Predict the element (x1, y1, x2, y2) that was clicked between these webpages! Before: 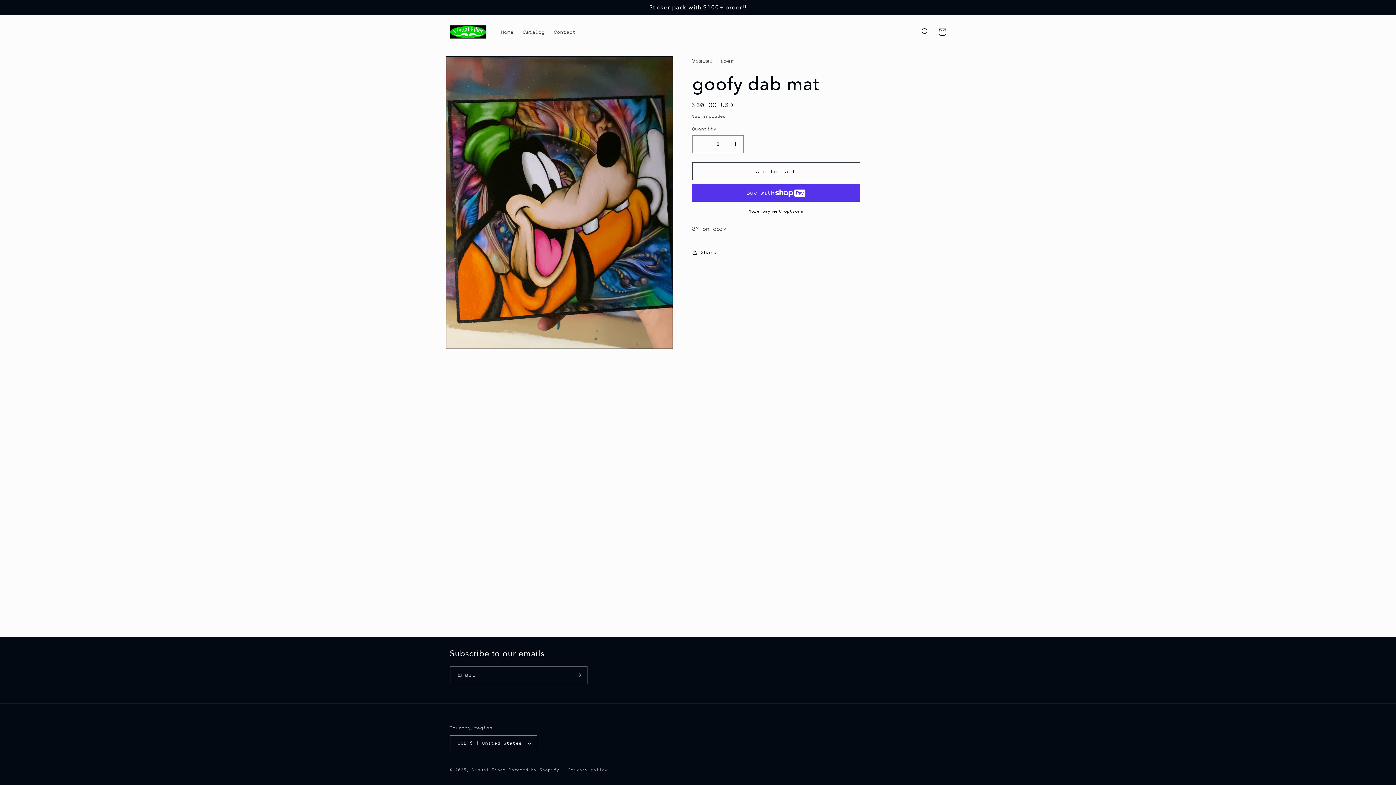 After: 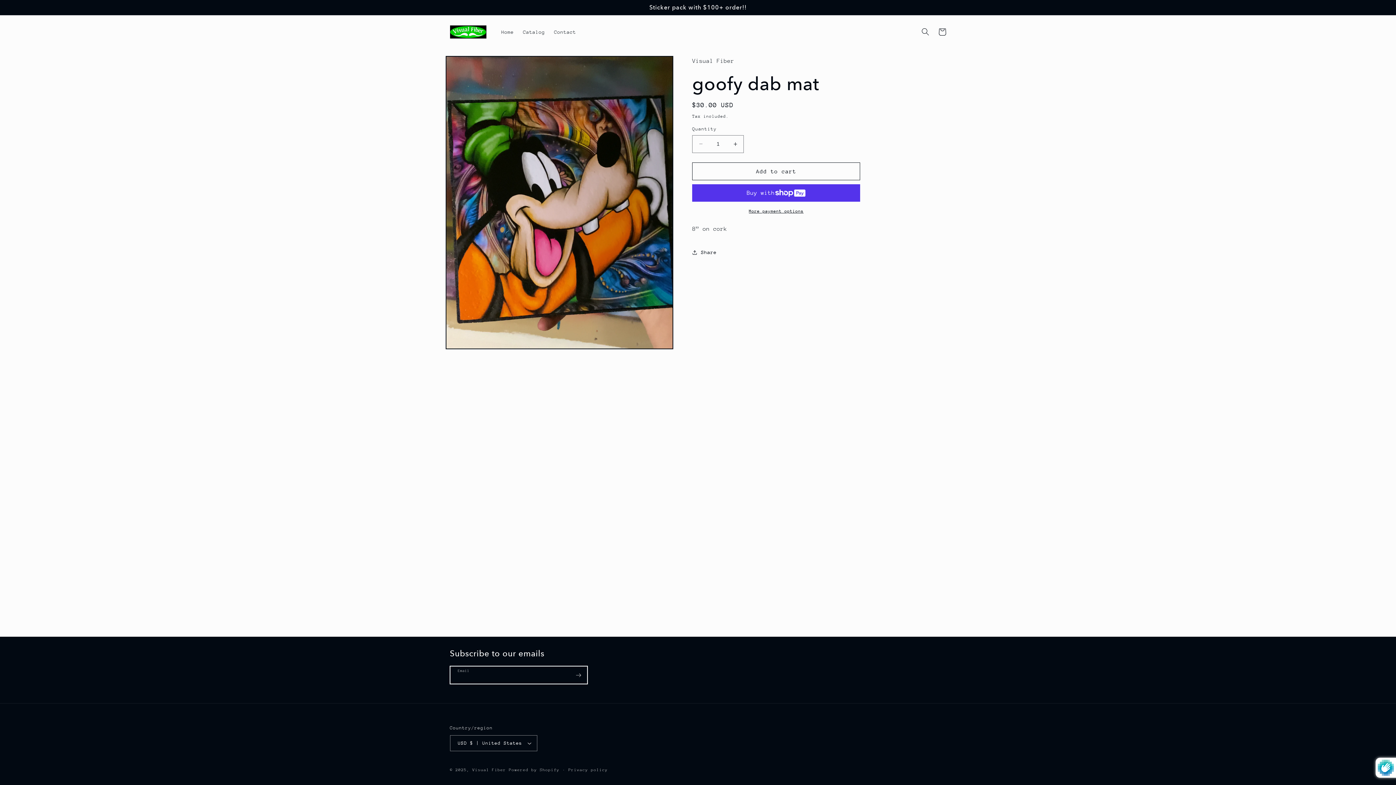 Action: bbox: (570, 666, 587, 684) label: Subscribe